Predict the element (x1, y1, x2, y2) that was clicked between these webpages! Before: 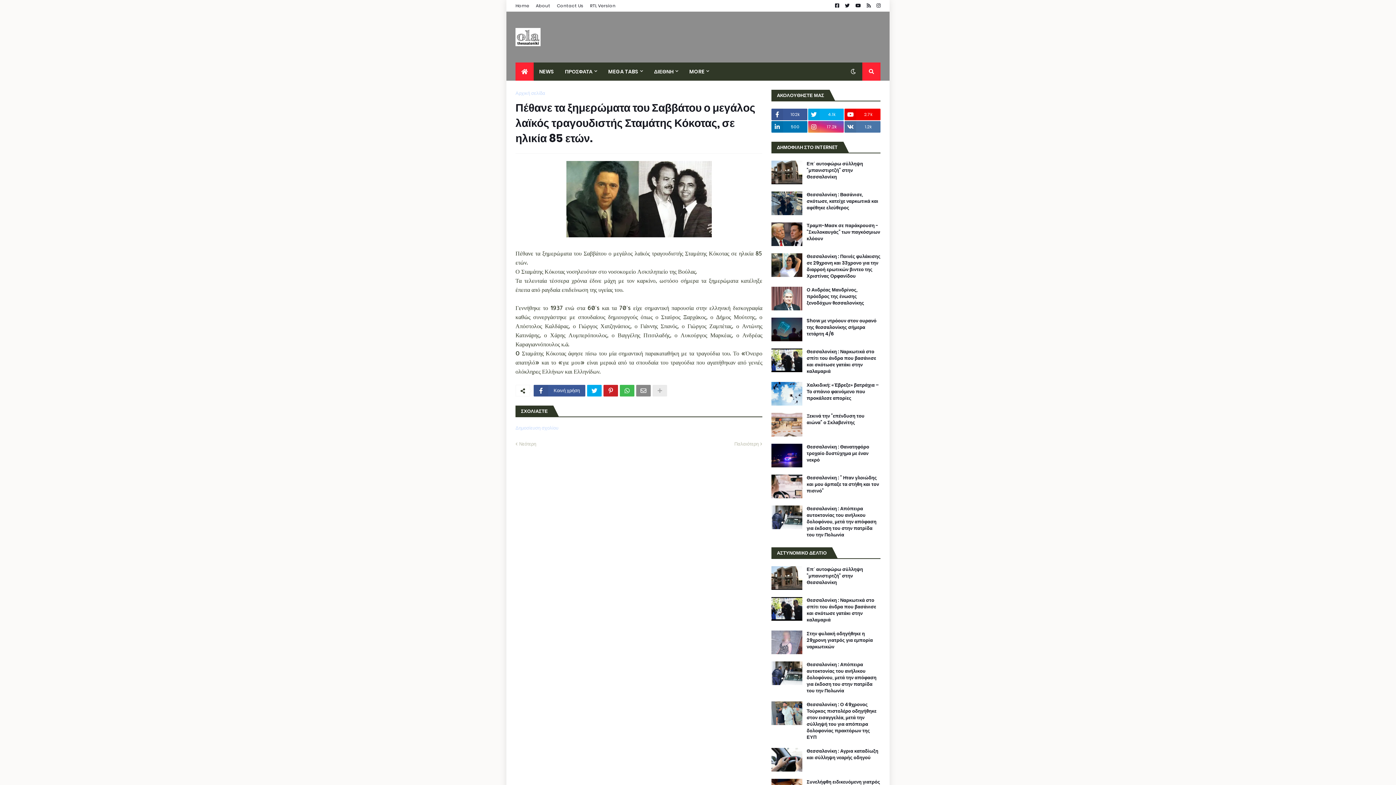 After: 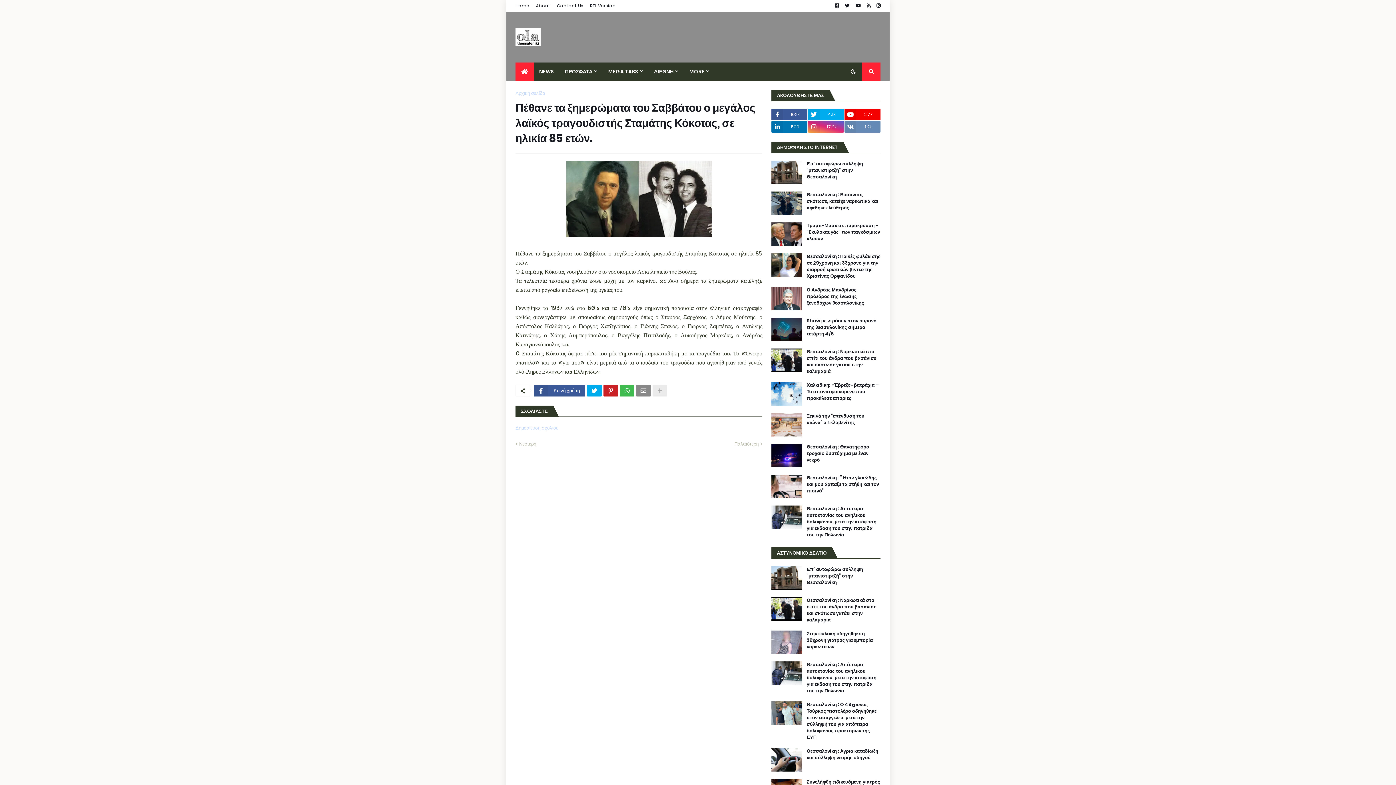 Action: bbox: (844, 121, 880, 132) label: 1.2k